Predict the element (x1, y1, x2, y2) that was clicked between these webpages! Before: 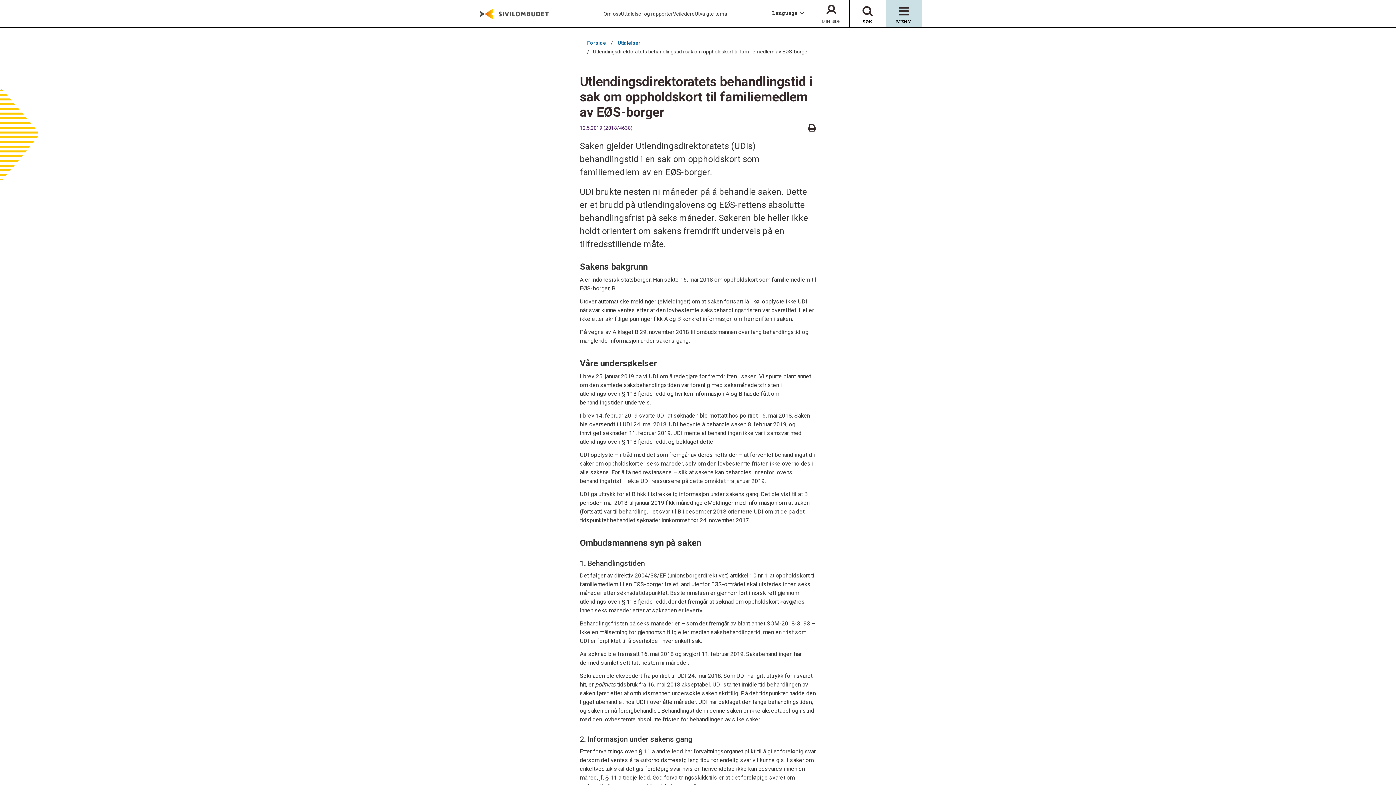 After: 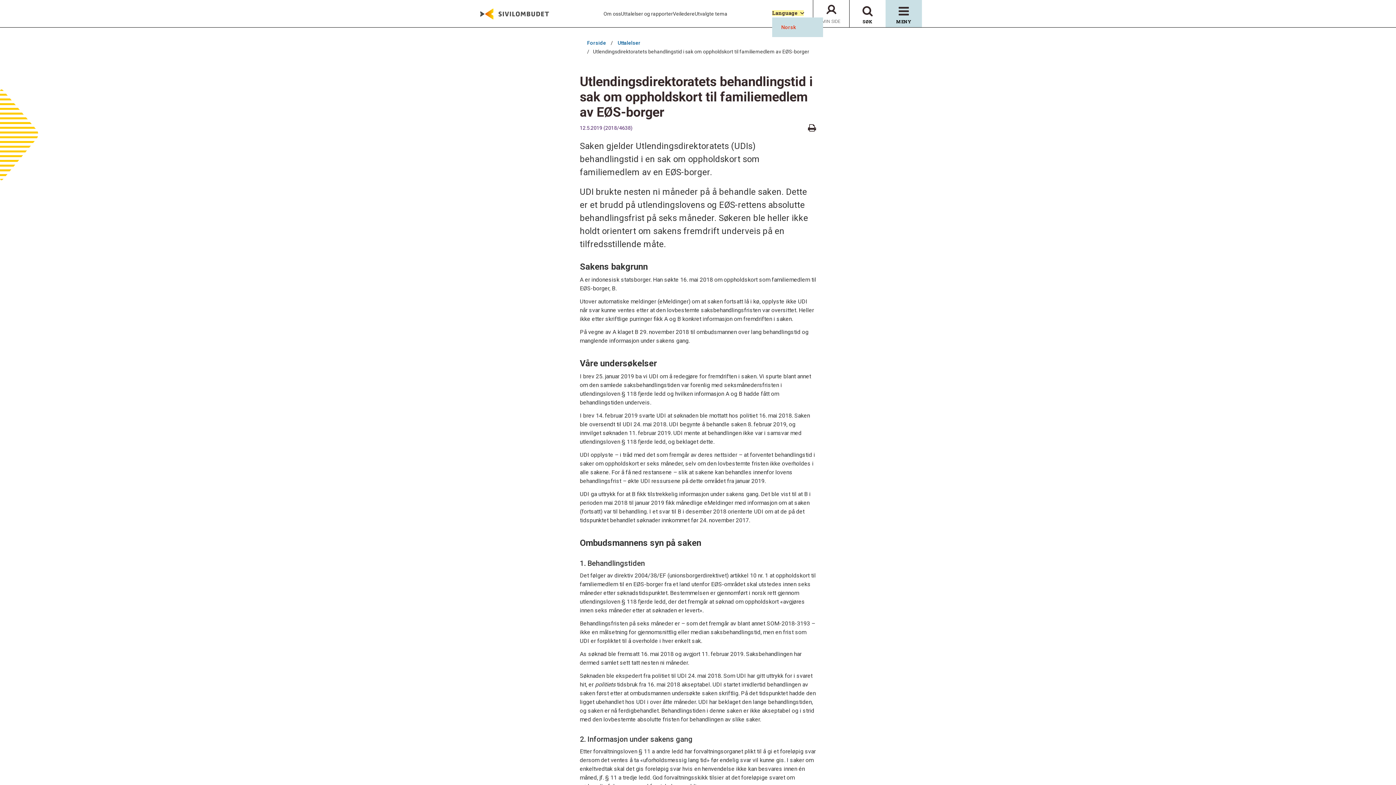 Action: label: Language G bbox: (772, 10, 804, 16)